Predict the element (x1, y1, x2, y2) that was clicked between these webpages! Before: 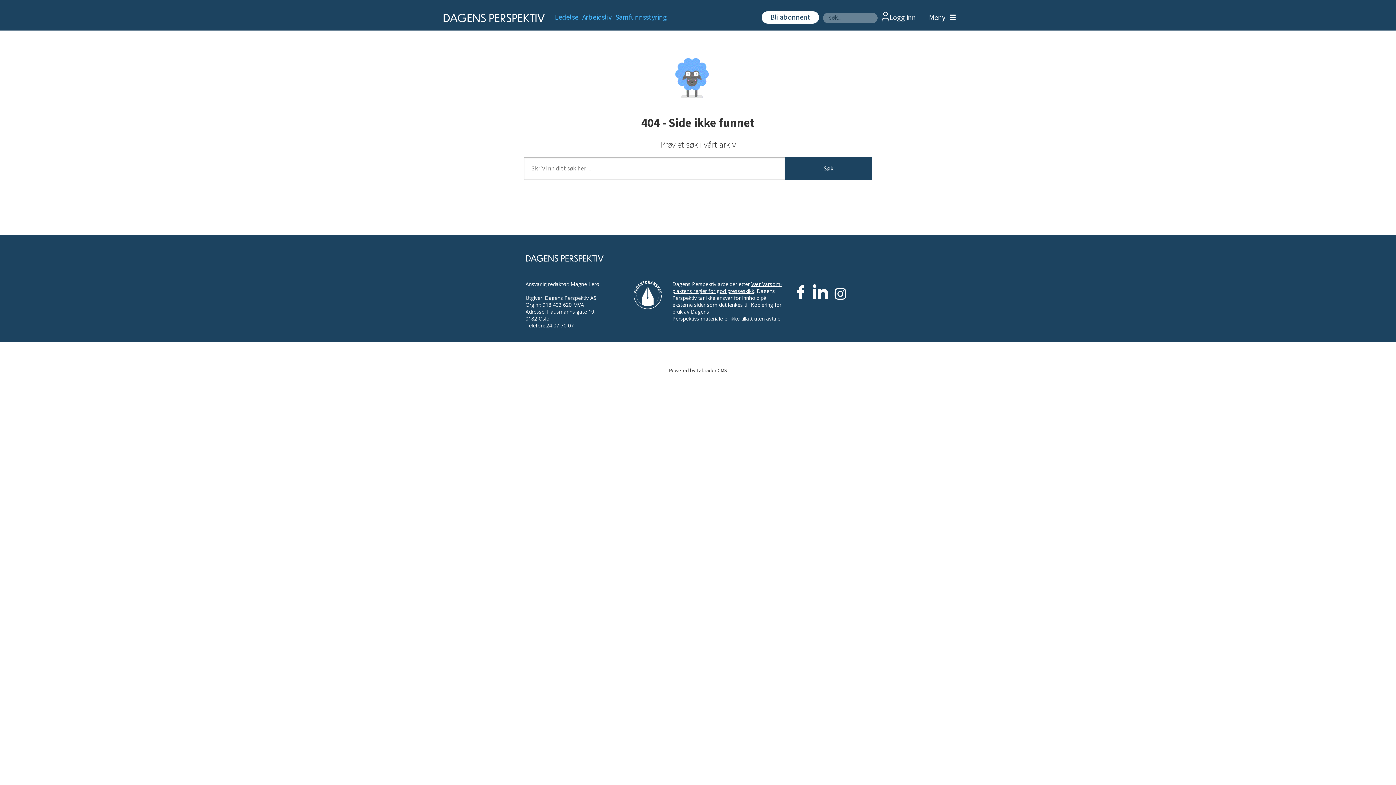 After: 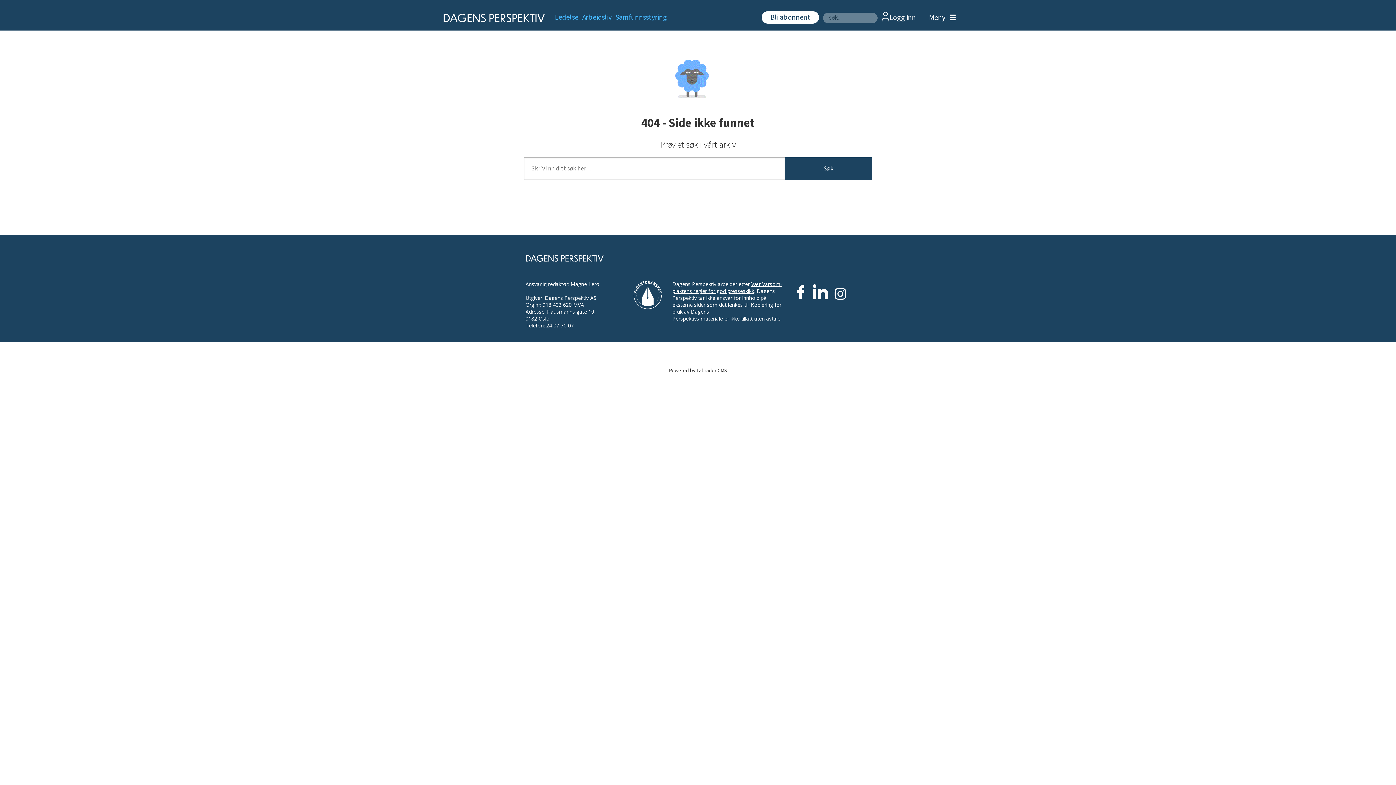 Action: label: Søk bbox: (785, 157, 872, 180)